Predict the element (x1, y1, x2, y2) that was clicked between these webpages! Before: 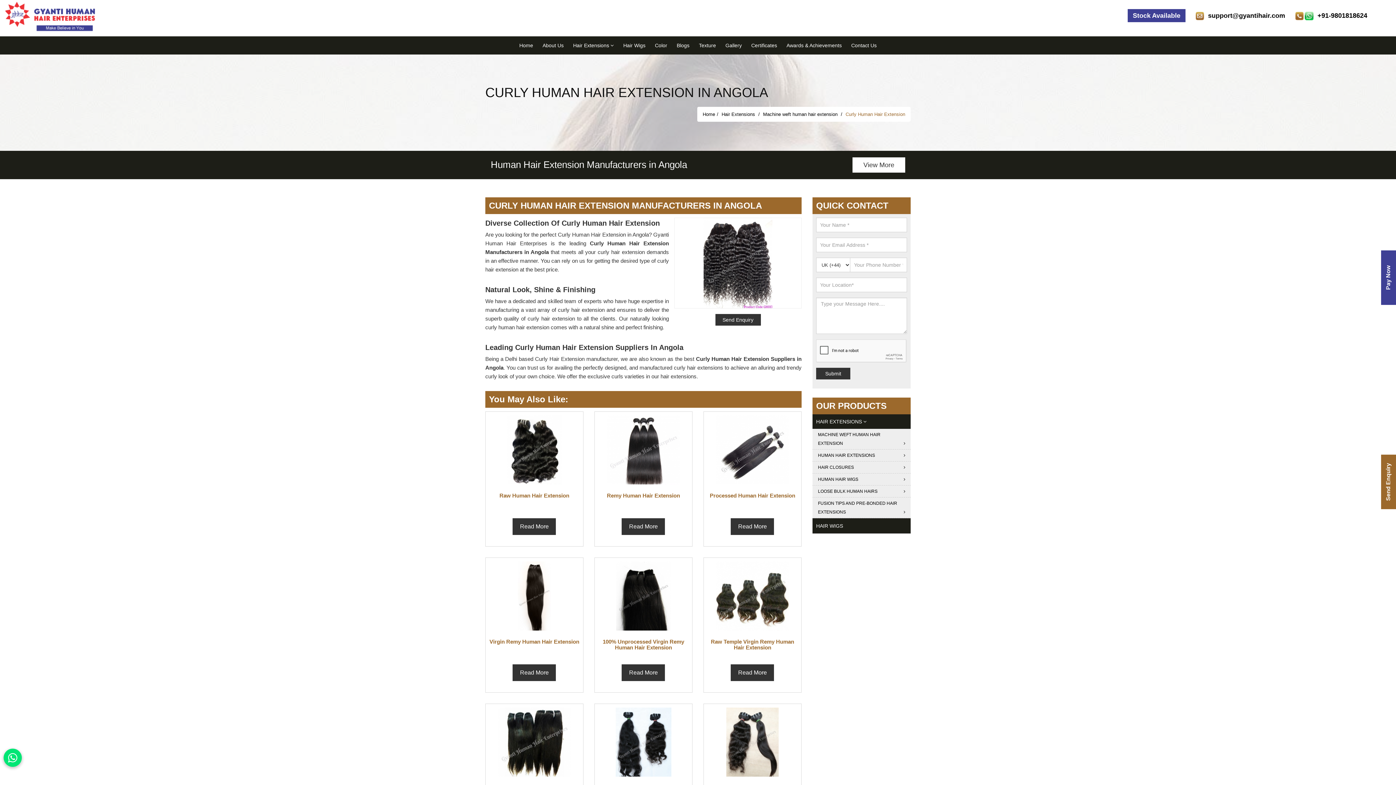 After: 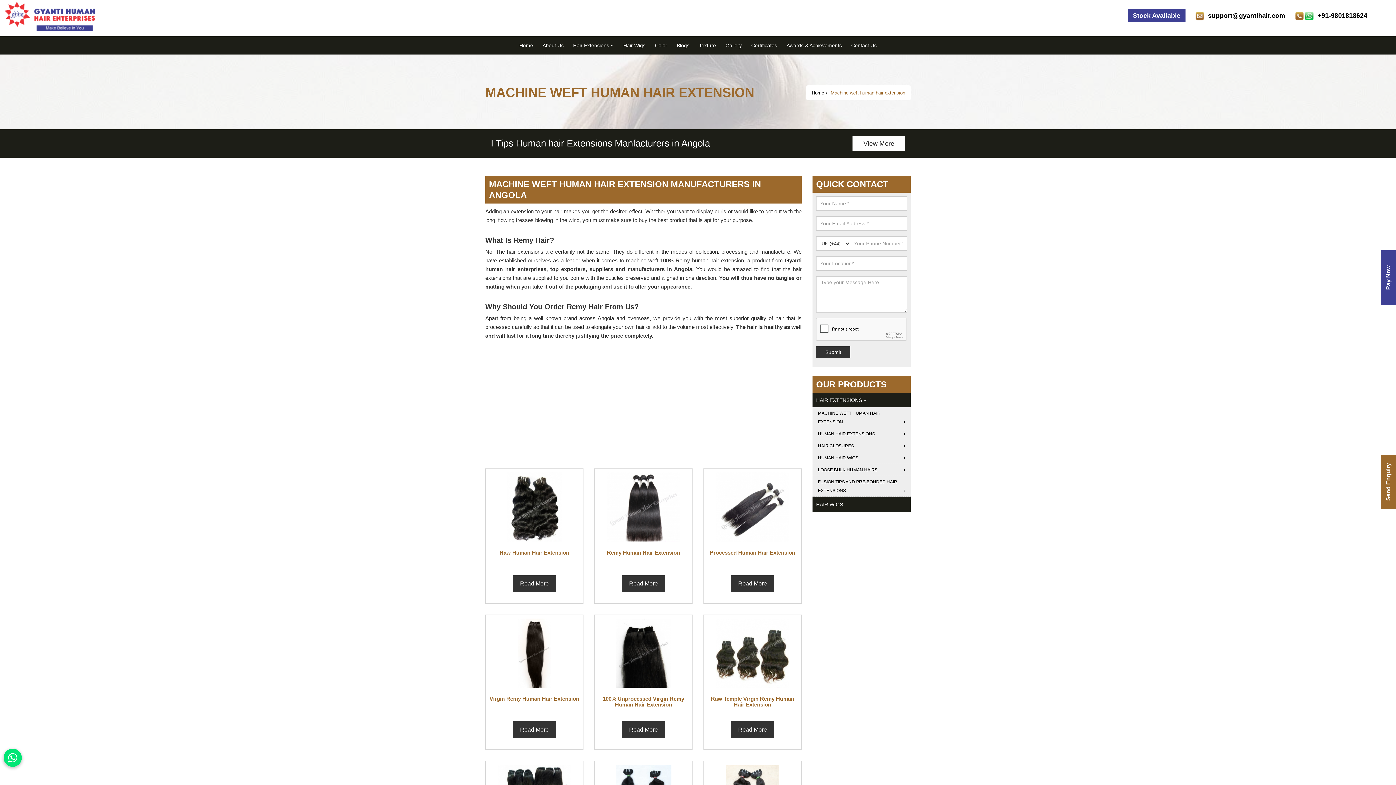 Action: label: MACHINE WEFT HUMAN HAIR EXTENSION bbox: (812, 429, 910, 449)